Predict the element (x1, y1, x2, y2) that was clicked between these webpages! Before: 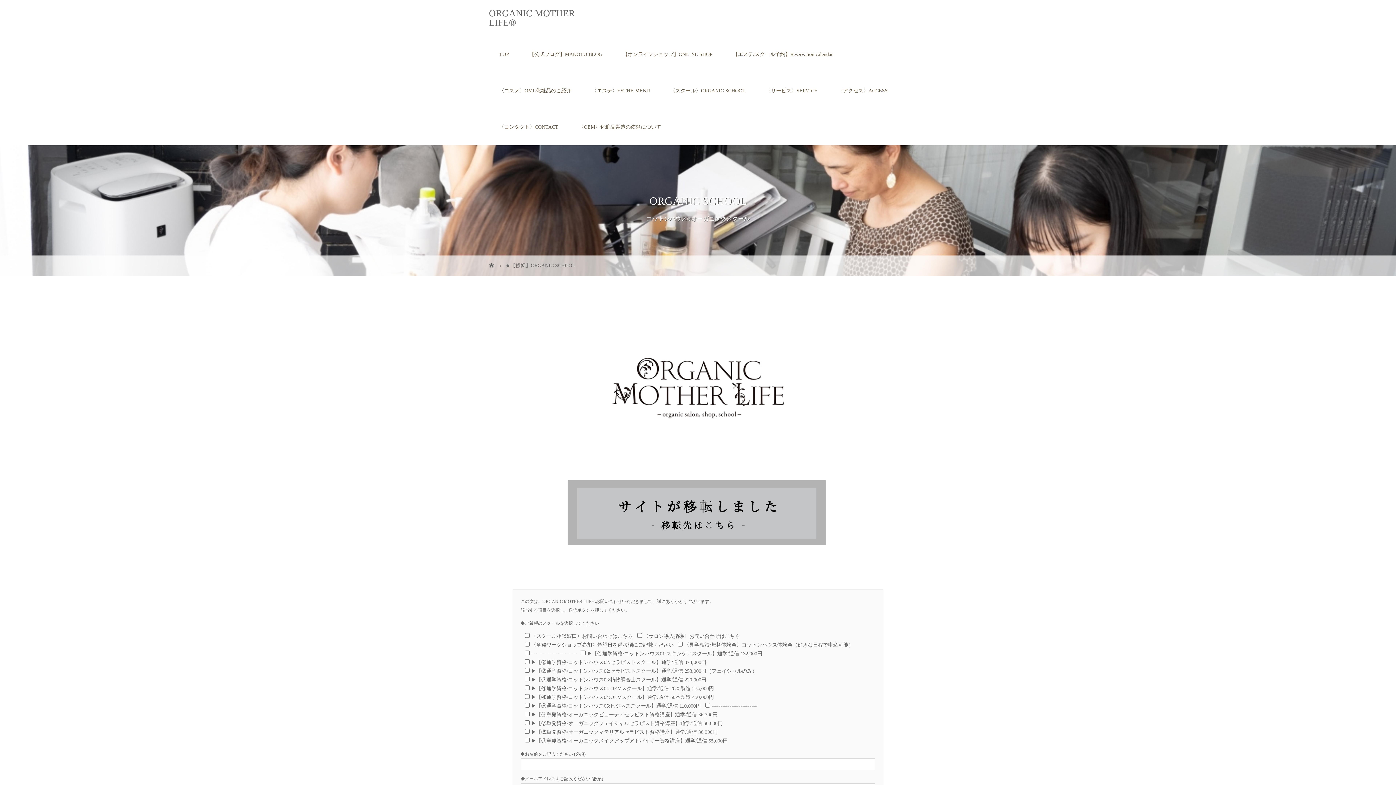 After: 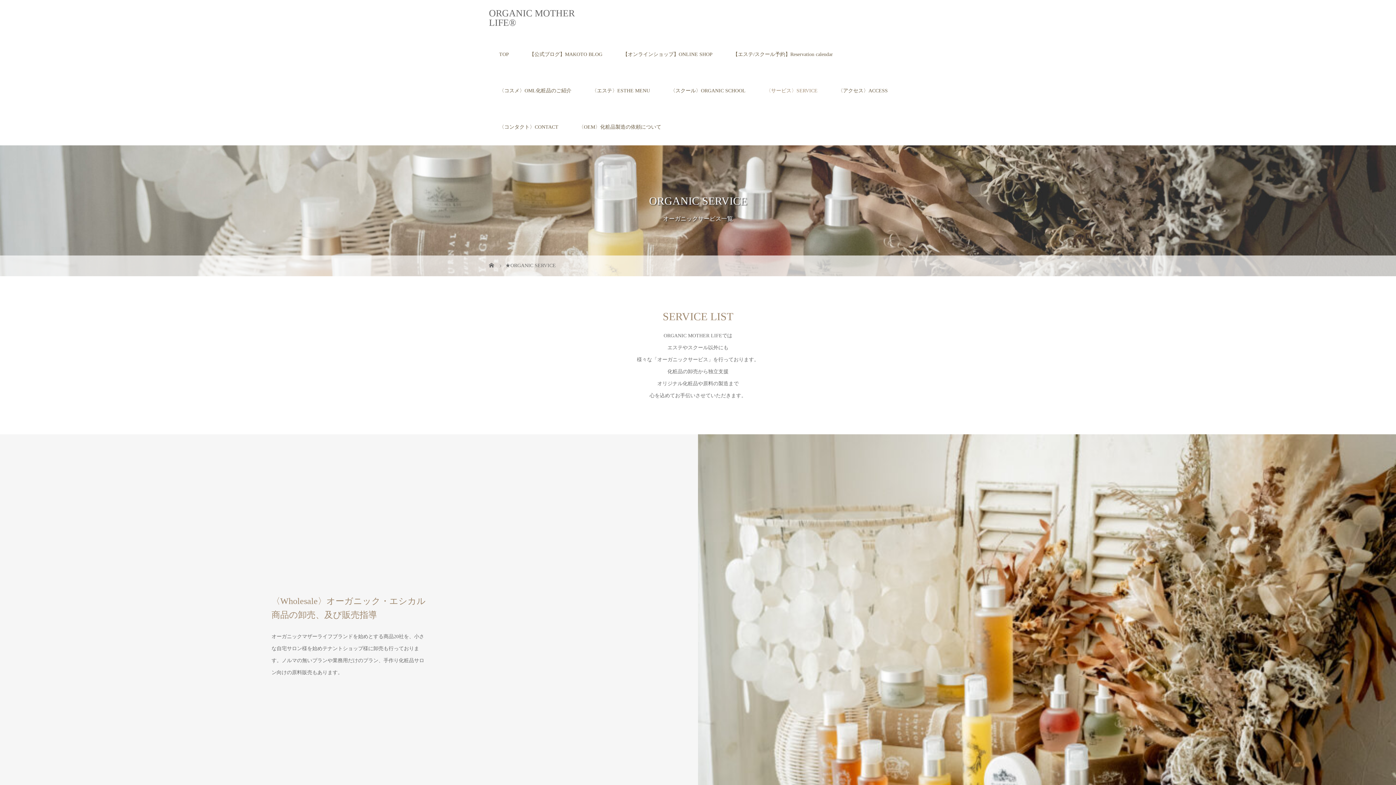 Action: label: 〈サービス〉SERVICE bbox: (756, 72, 828, 109)